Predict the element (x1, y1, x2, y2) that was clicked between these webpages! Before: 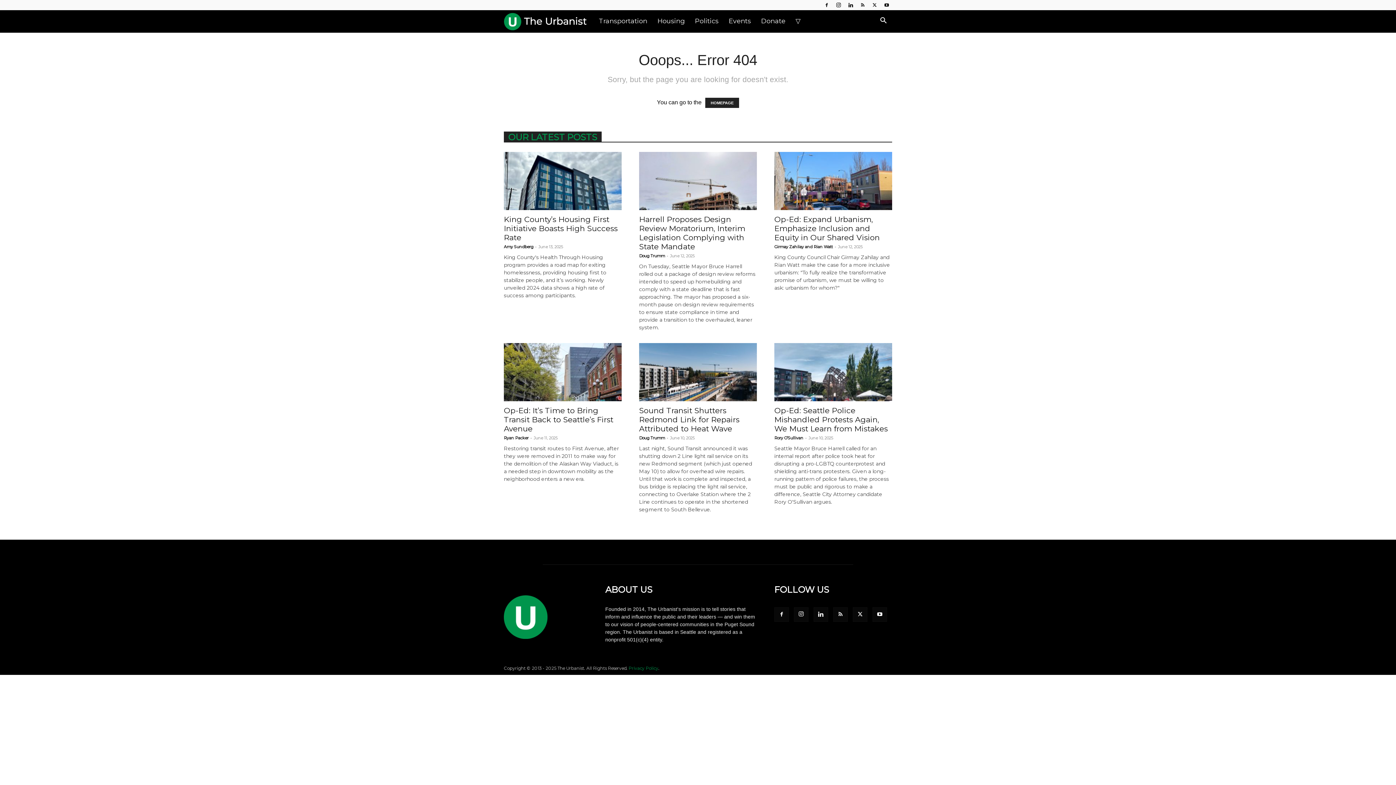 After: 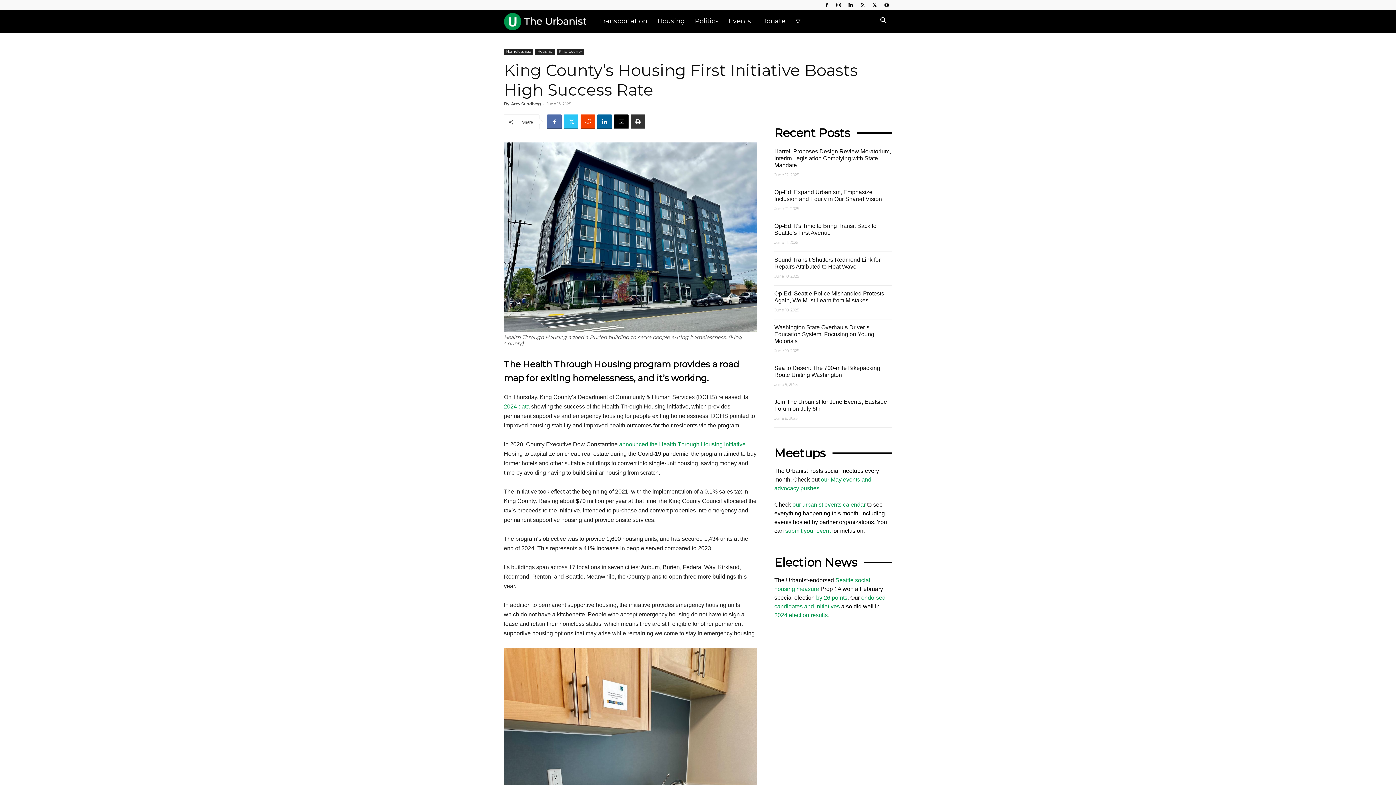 Action: bbox: (504, 152, 621, 210)